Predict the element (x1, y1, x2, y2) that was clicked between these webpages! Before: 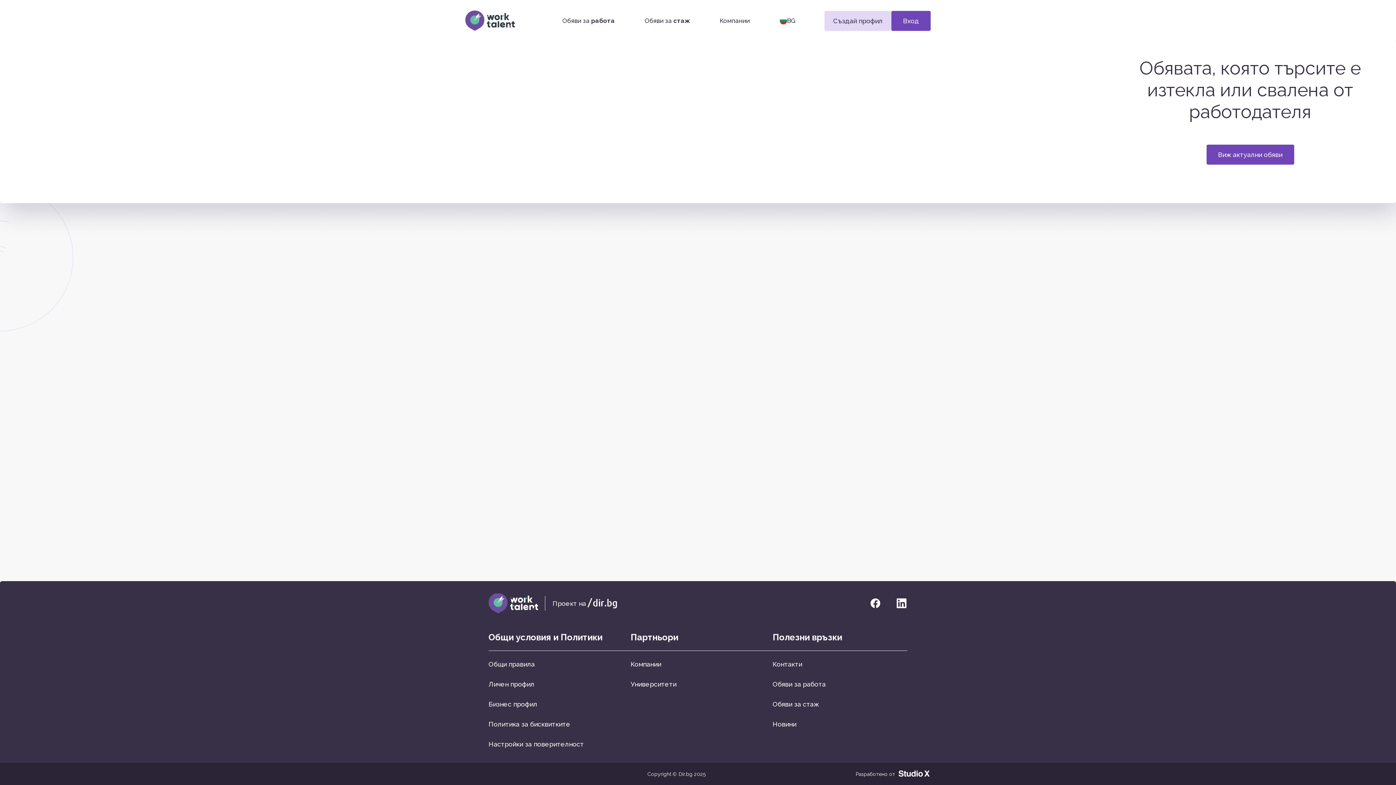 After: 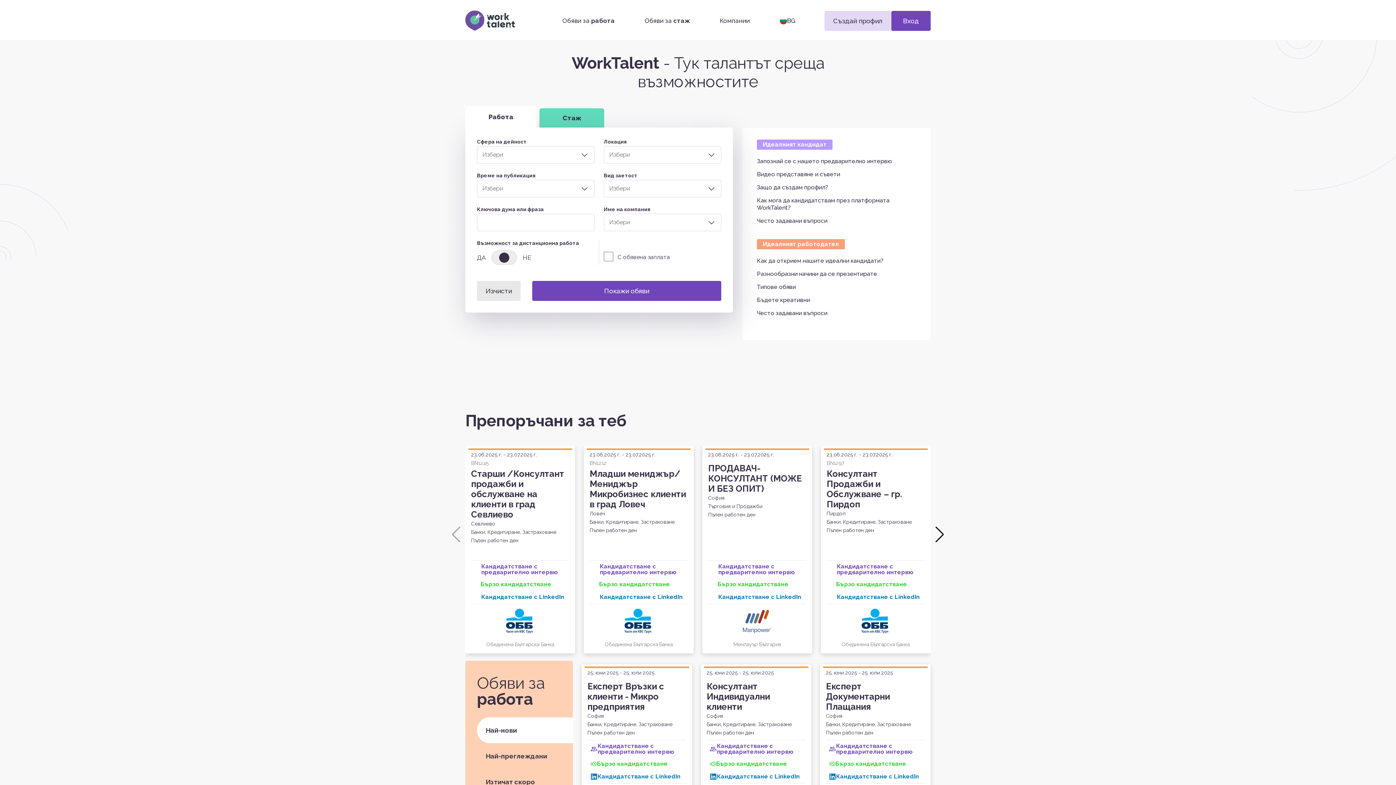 Action: bbox: (488, 593, 538, 613)